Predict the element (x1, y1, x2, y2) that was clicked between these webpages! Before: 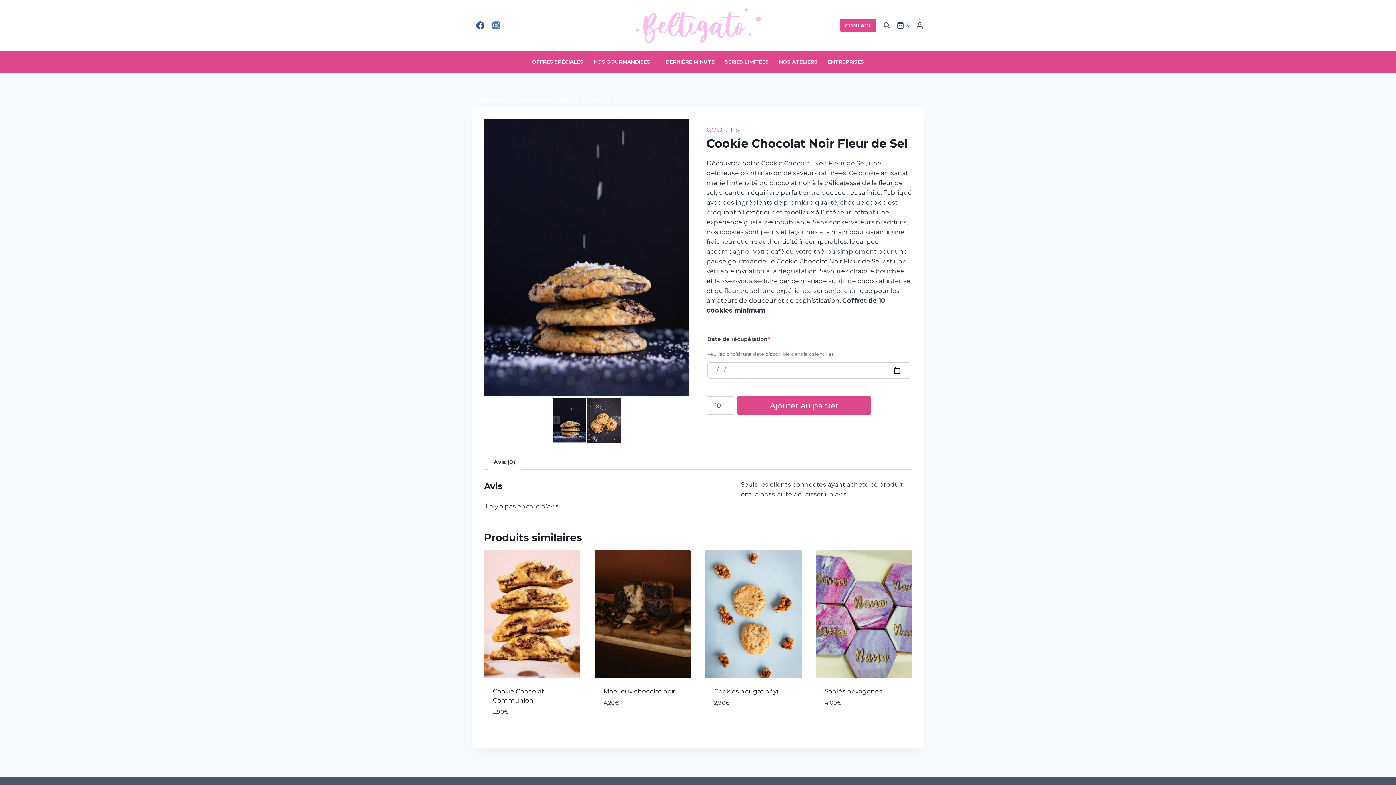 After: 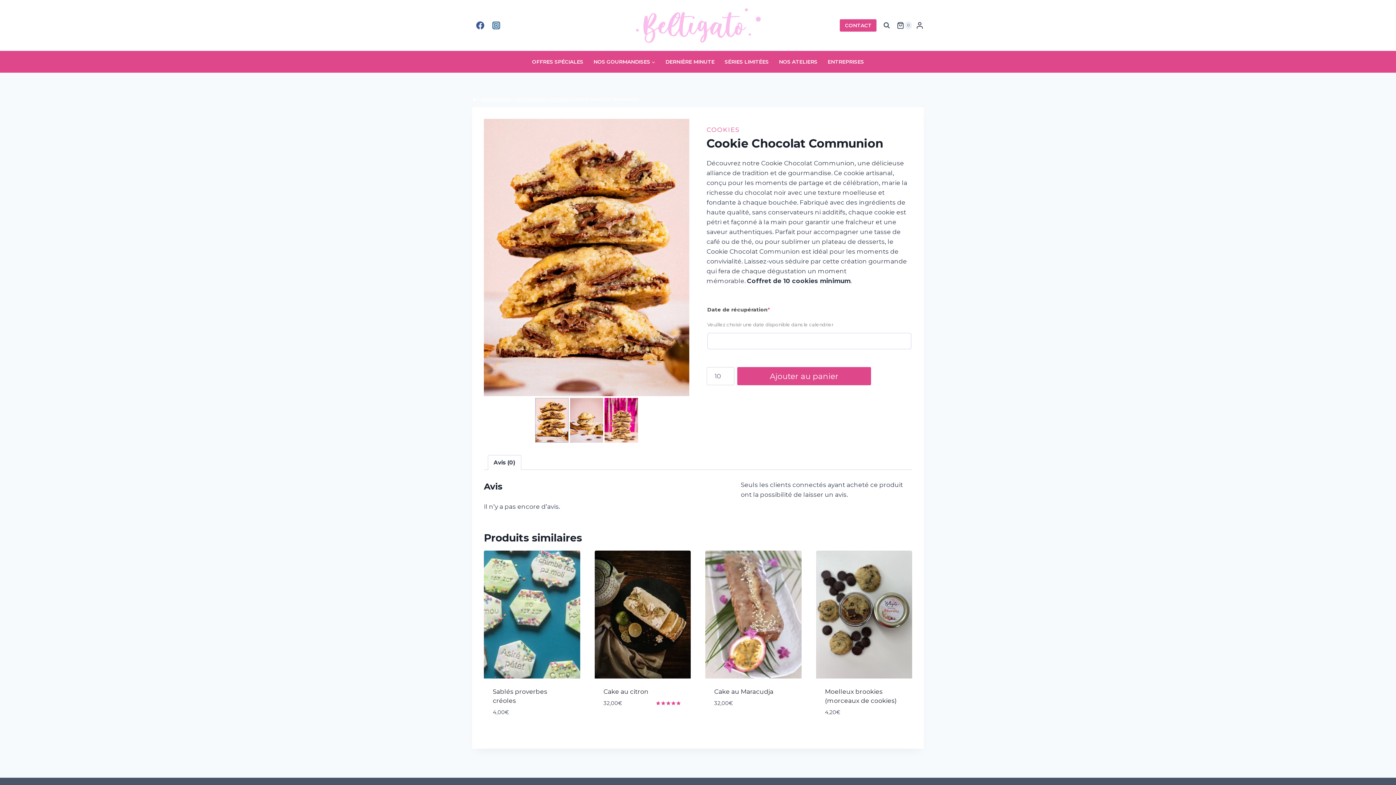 Action: bbox: (504, 728, 570, 743) label: Ajouter au panier : “Cookie Chocolat Communion”